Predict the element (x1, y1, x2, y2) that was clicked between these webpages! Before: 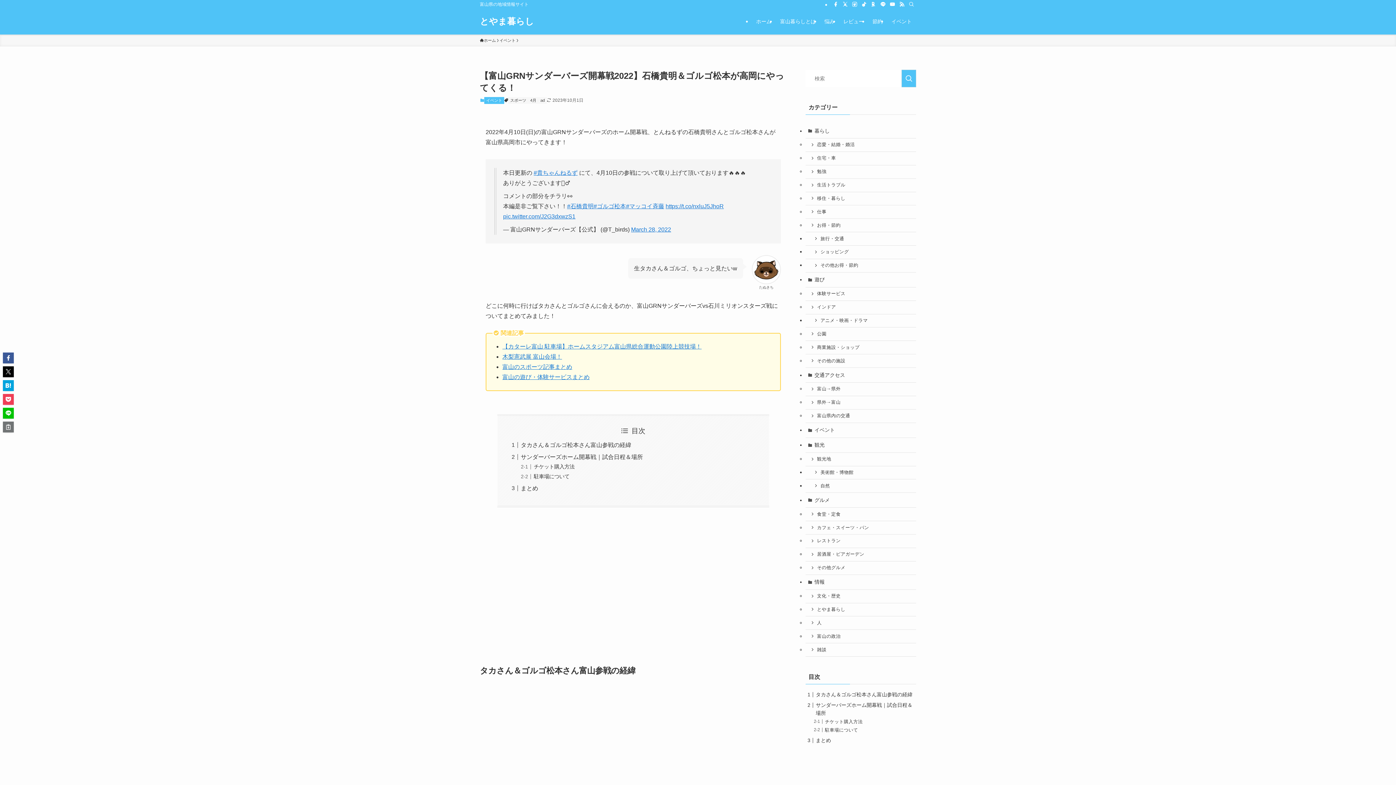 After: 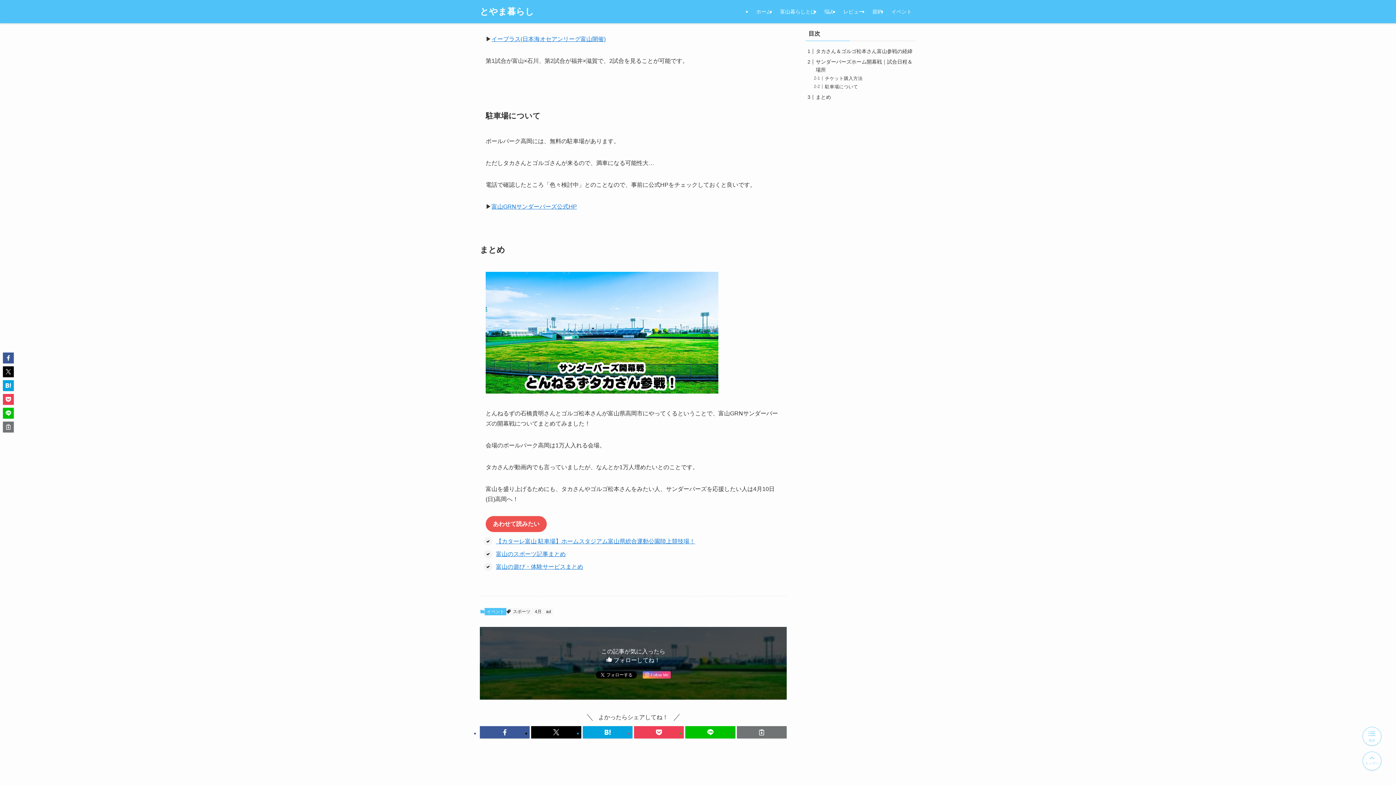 Action: label: まとめ bbox: (520, 485, 538, 491)